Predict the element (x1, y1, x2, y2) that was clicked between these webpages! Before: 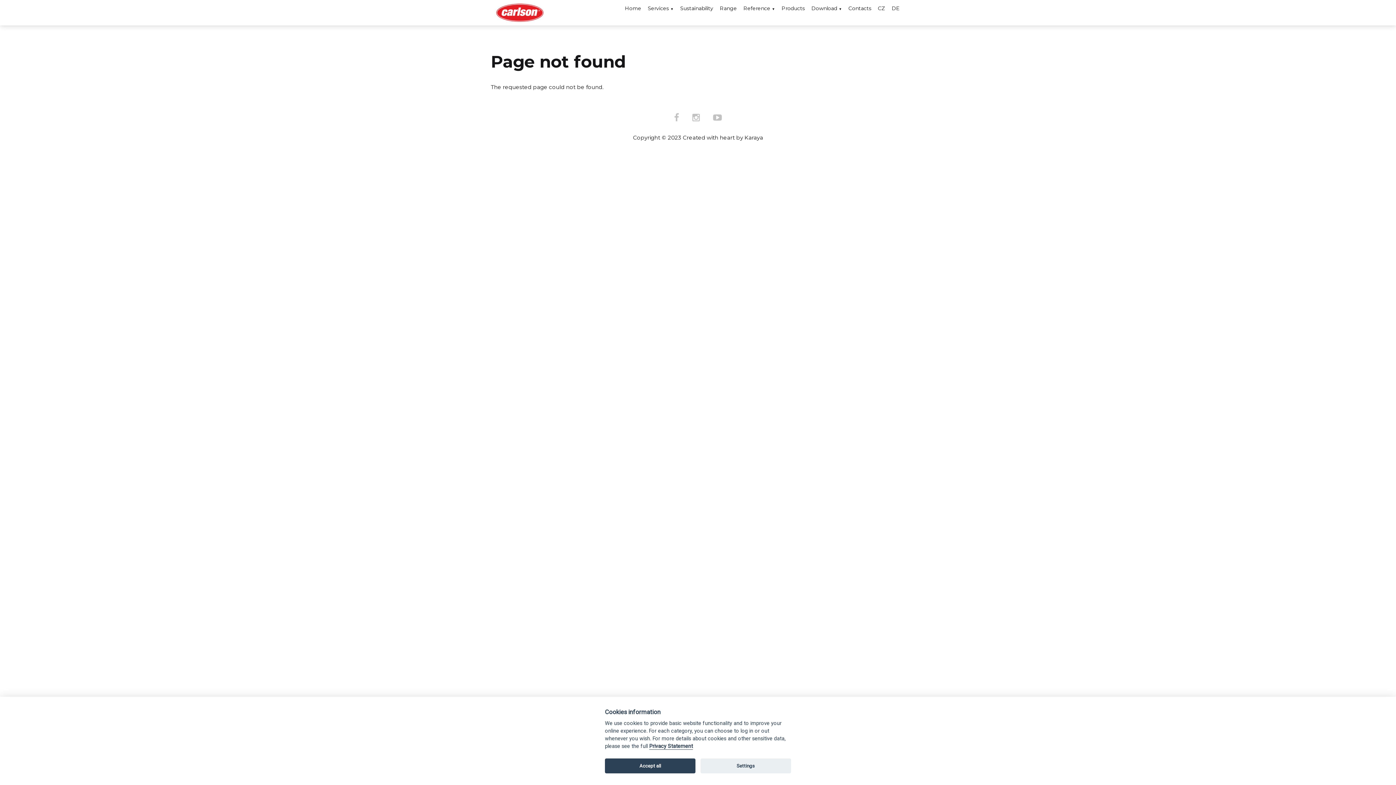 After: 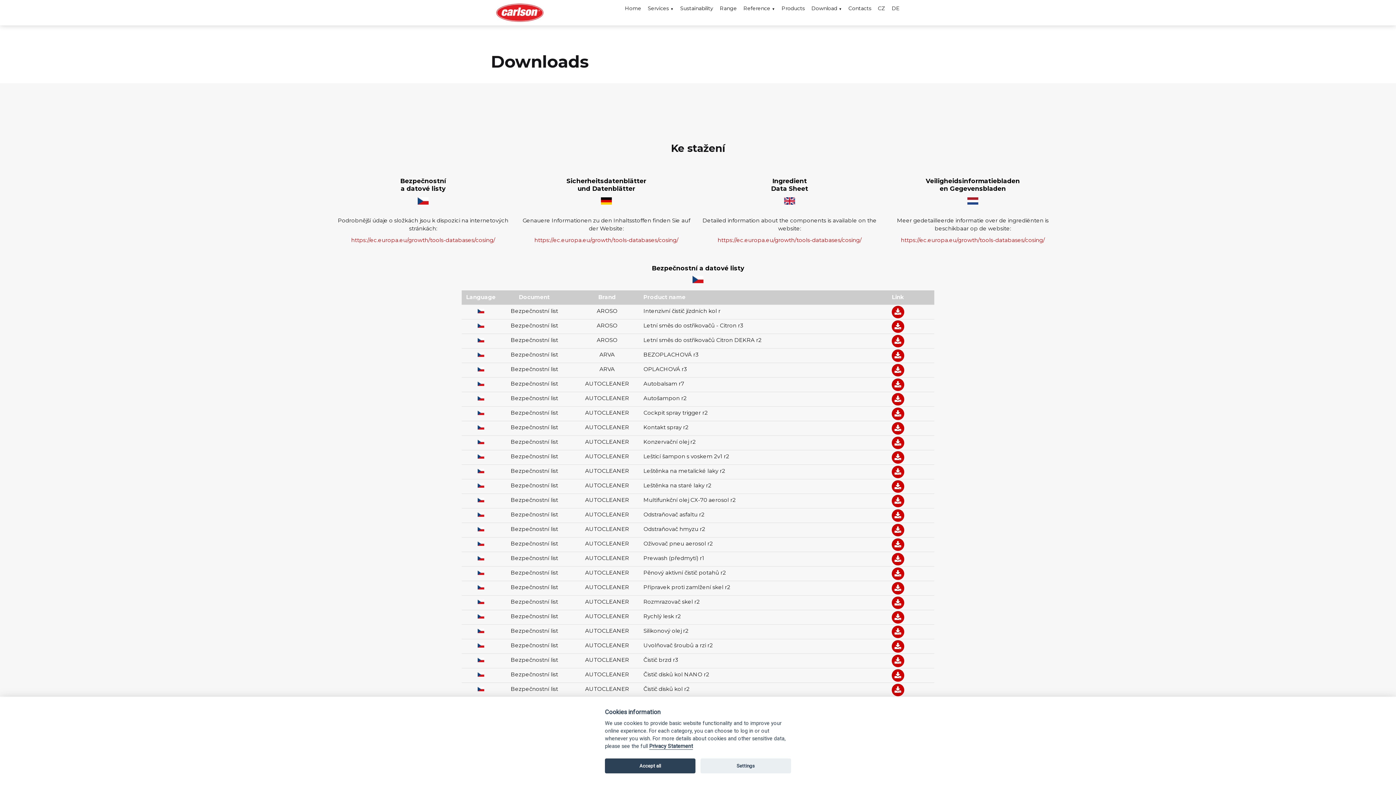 Action: label: Download bbox: (811, 4, 842, 12)